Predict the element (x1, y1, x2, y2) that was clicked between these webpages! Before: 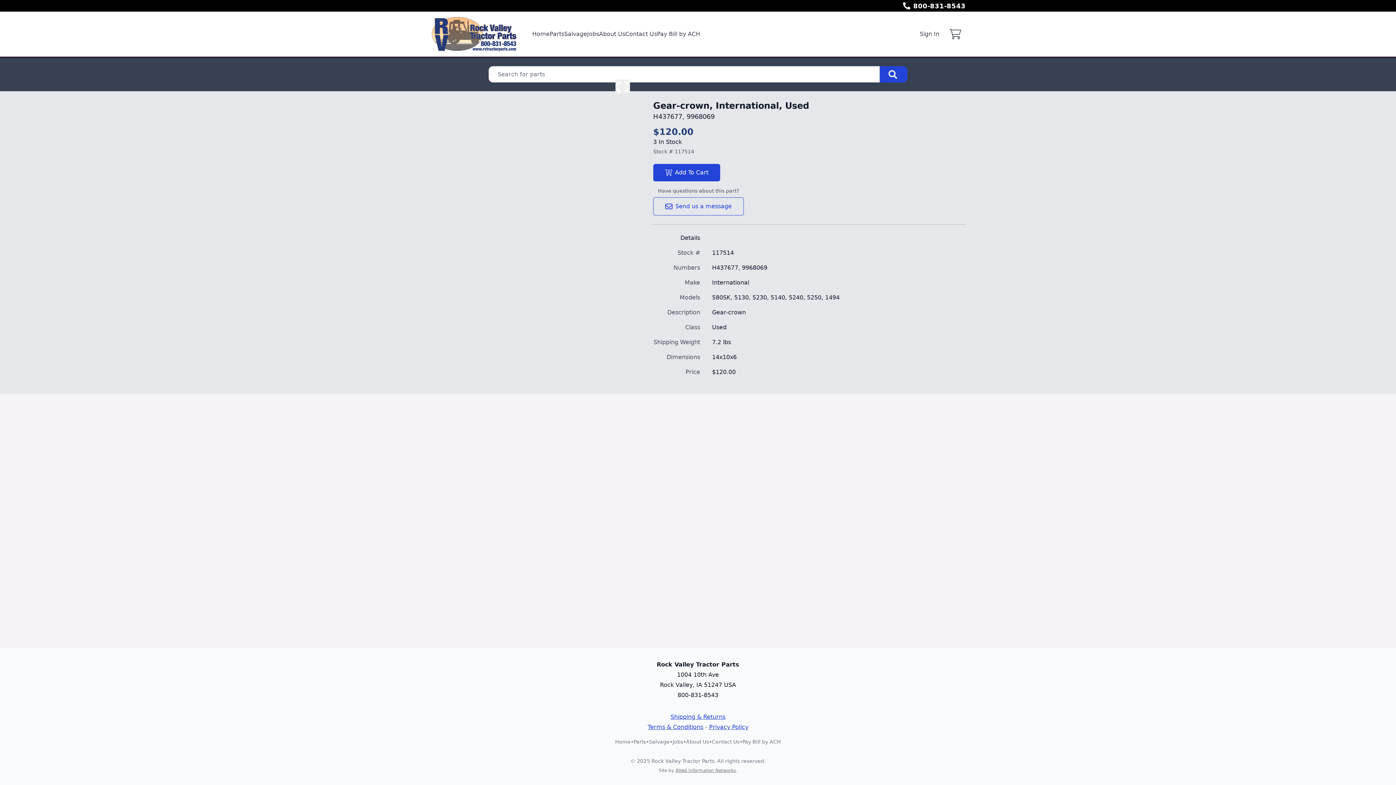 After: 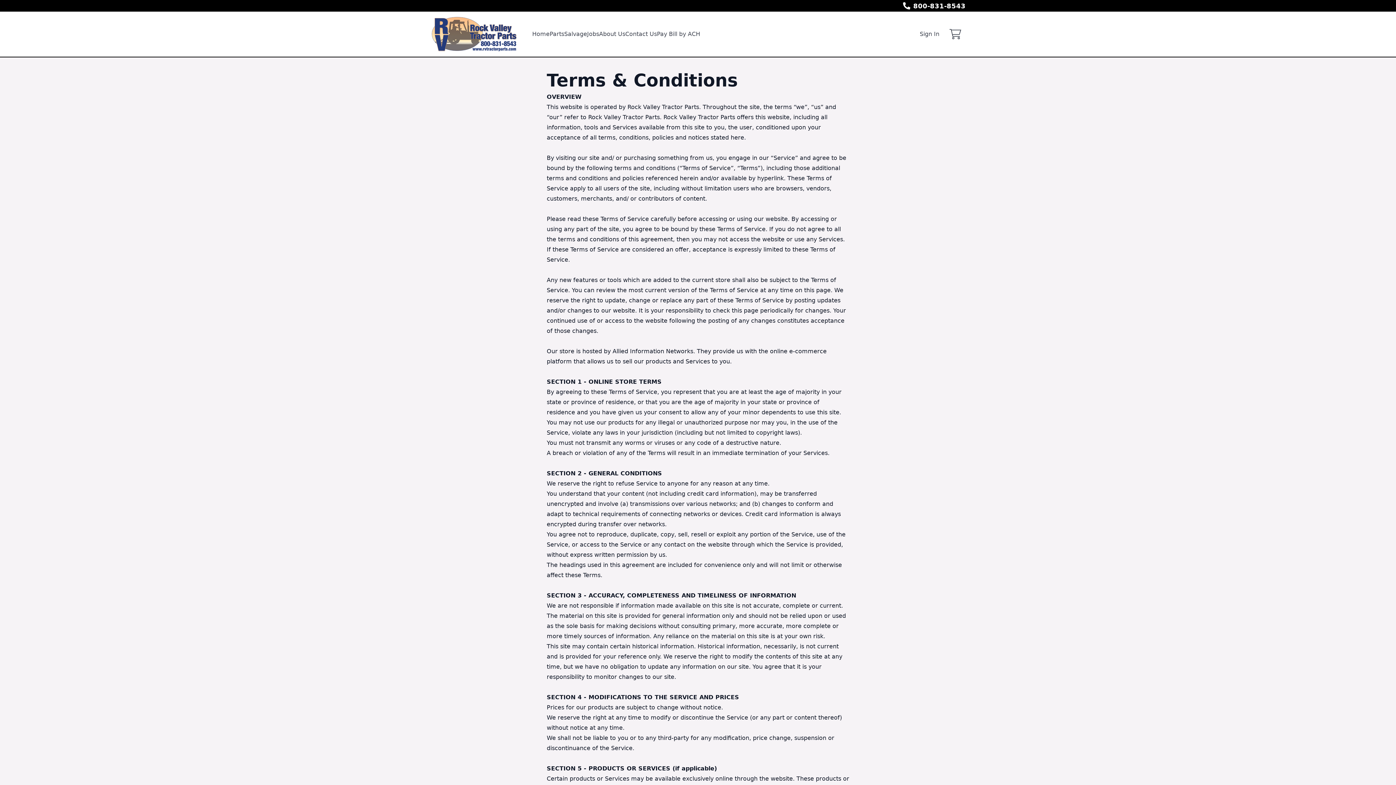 Action: bbox: (647, 724, 703, 730) label: Terms & Conditions